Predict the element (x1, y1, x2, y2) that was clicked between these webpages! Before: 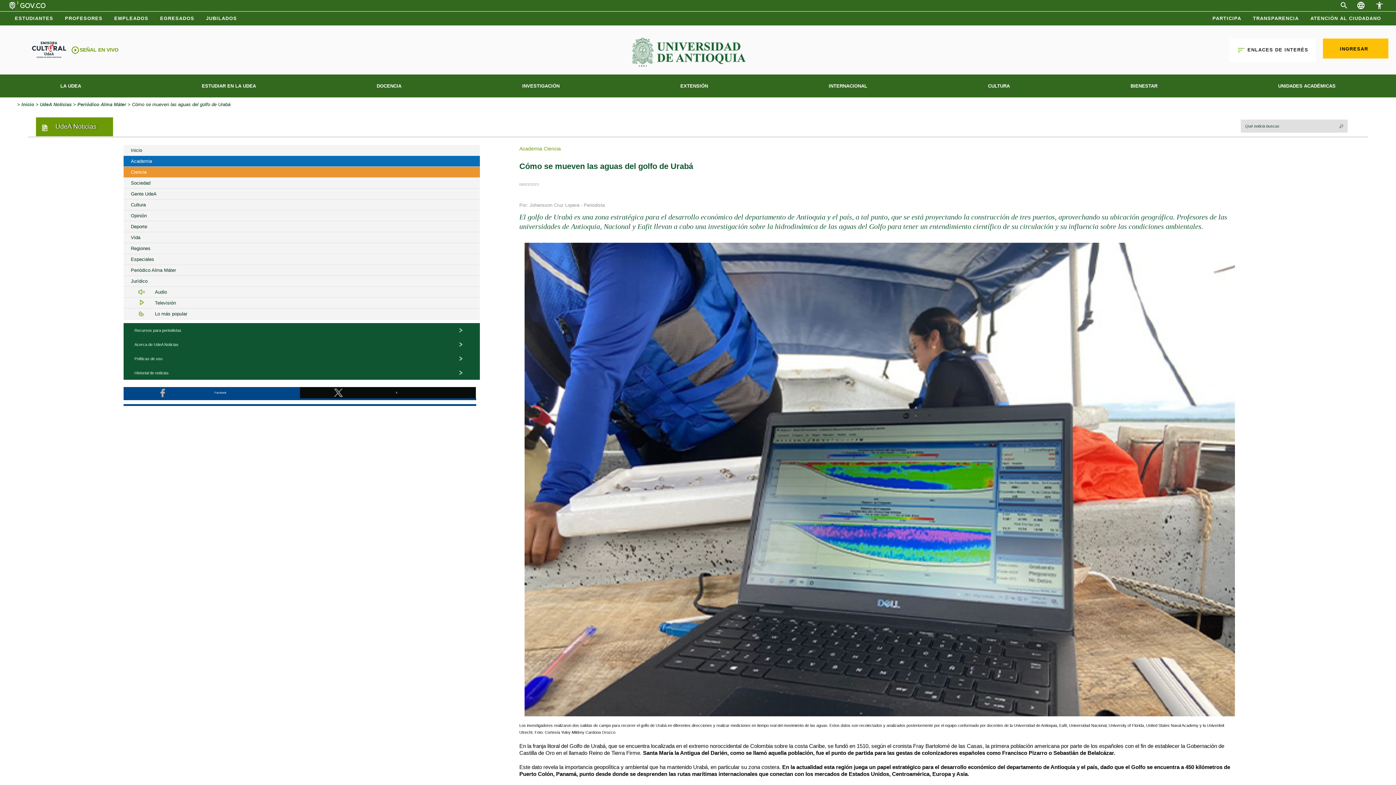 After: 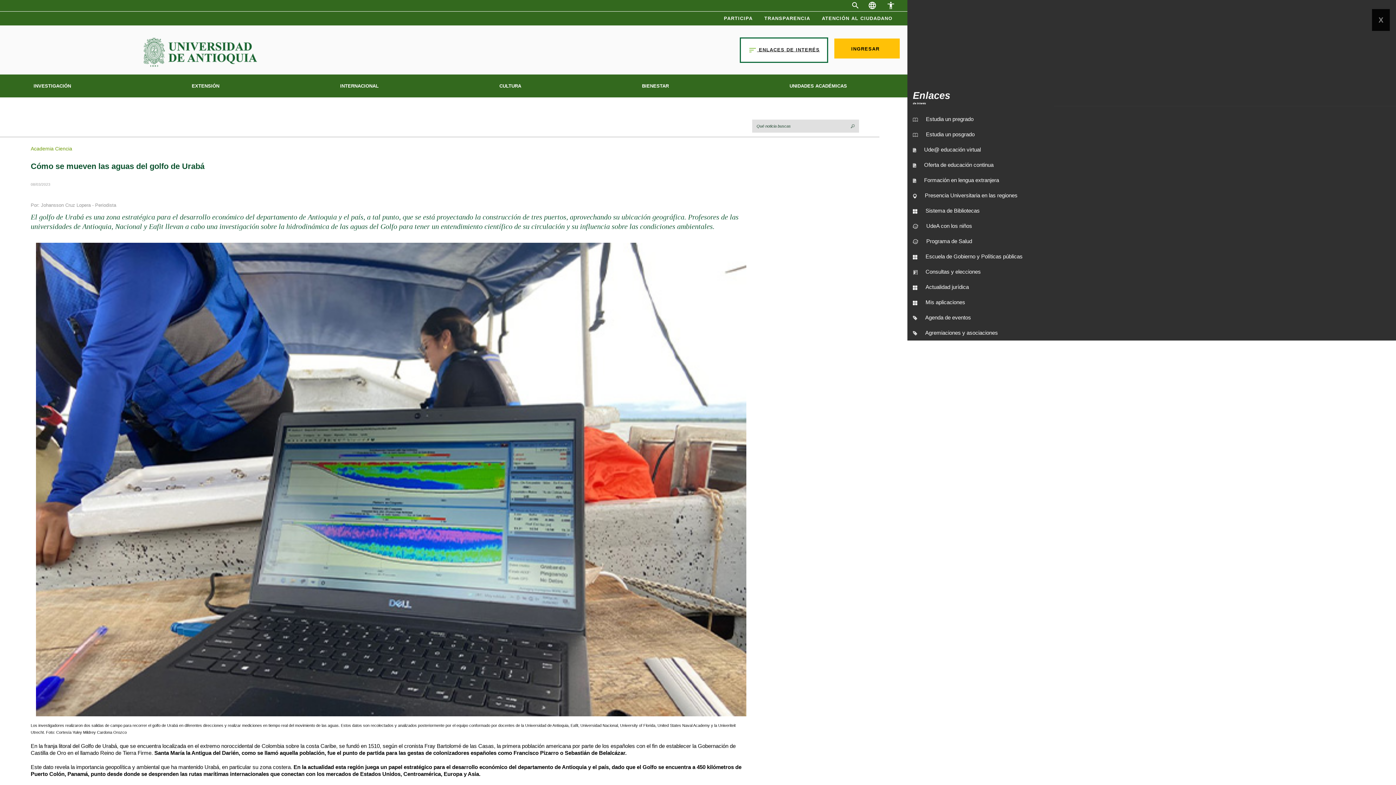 Action: label: sort ENLACES DE INTERÉS bbox: (1229, 38, 1316, 61)